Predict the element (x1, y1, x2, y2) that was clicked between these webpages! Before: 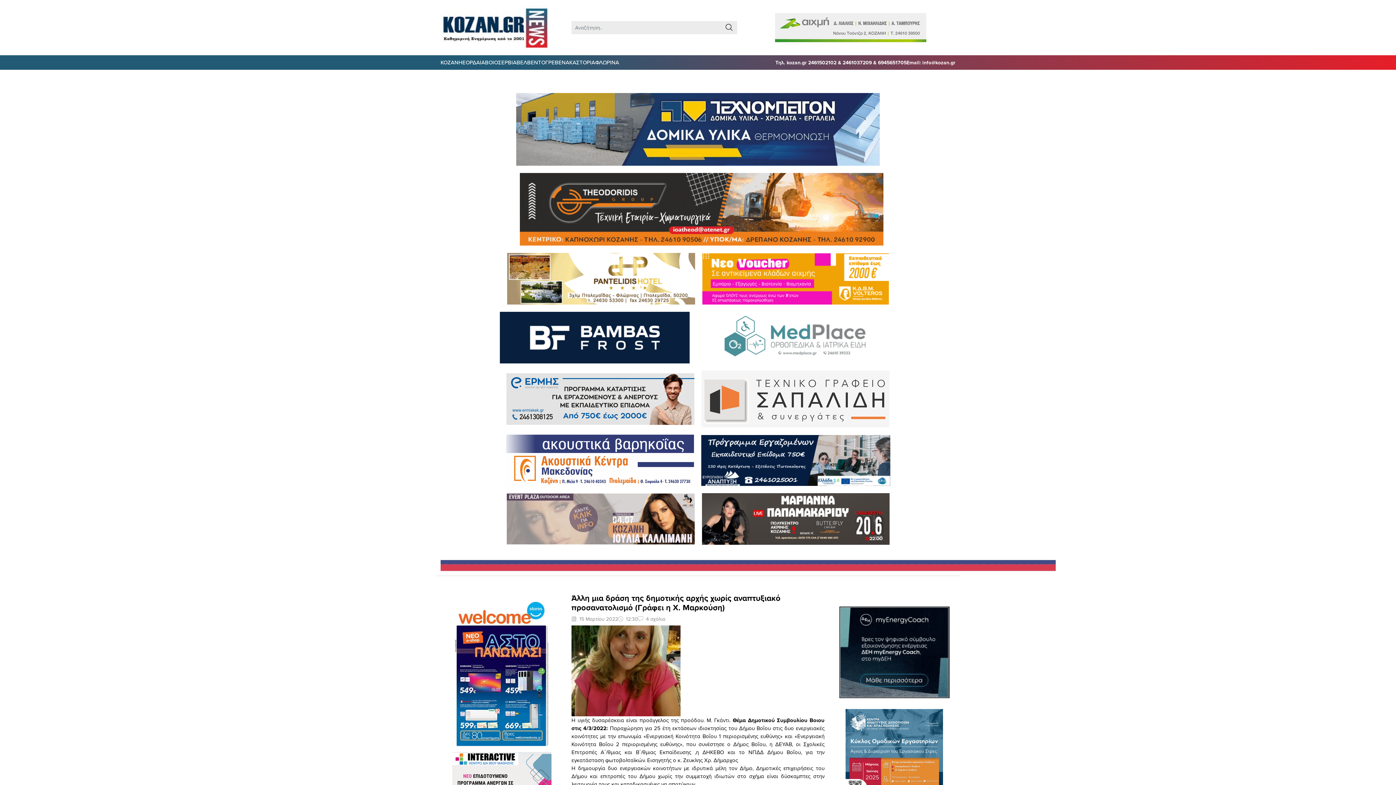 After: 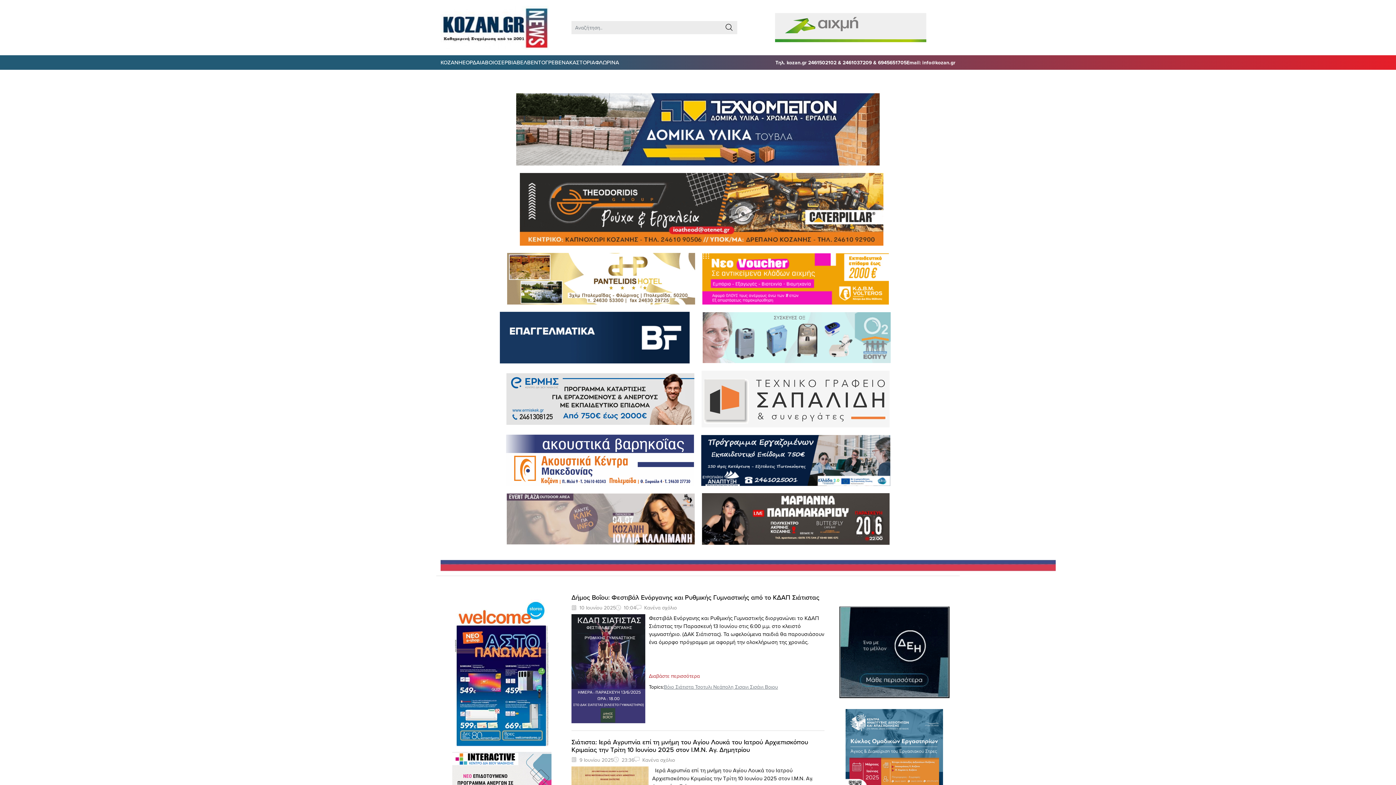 Action: label: ΒΟΙΟ bbox: (485, 58, 498, 66)